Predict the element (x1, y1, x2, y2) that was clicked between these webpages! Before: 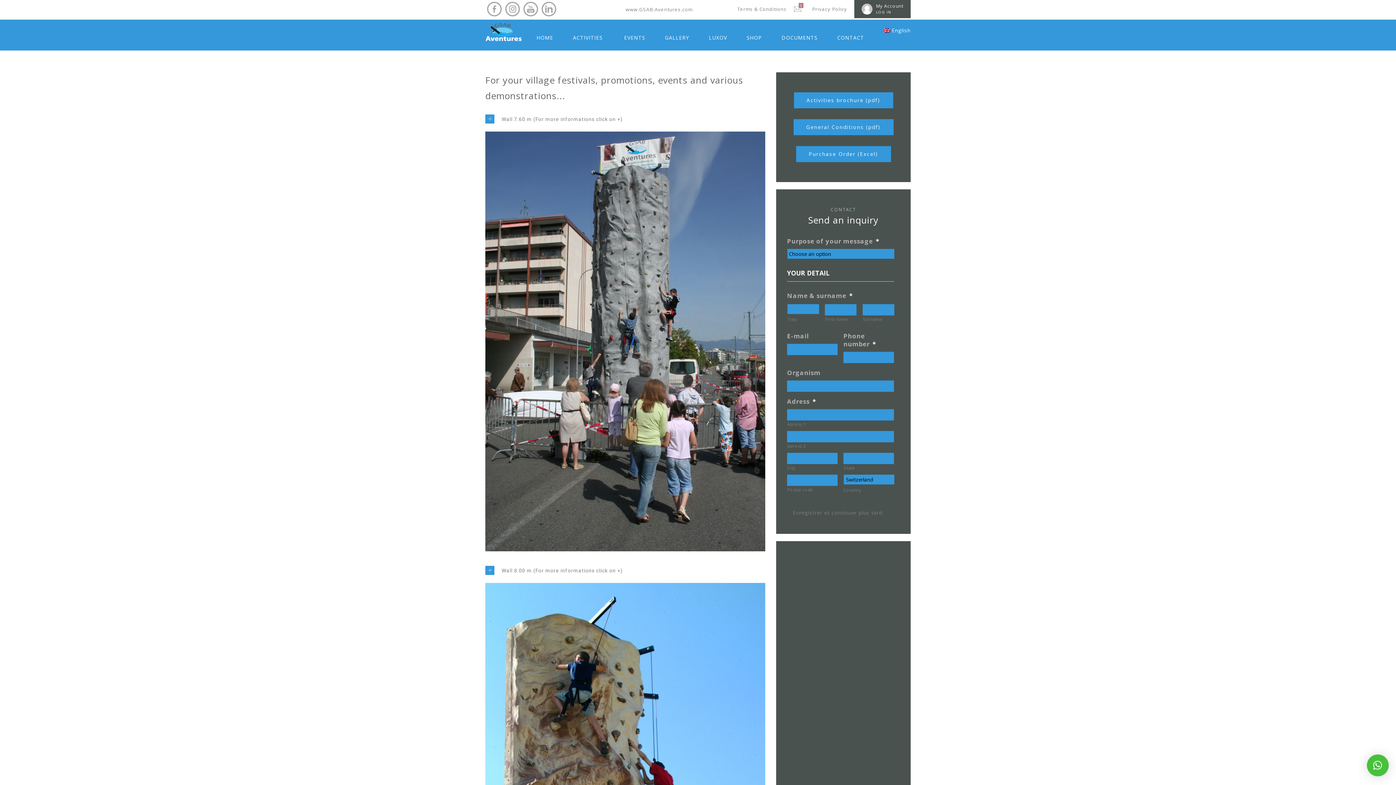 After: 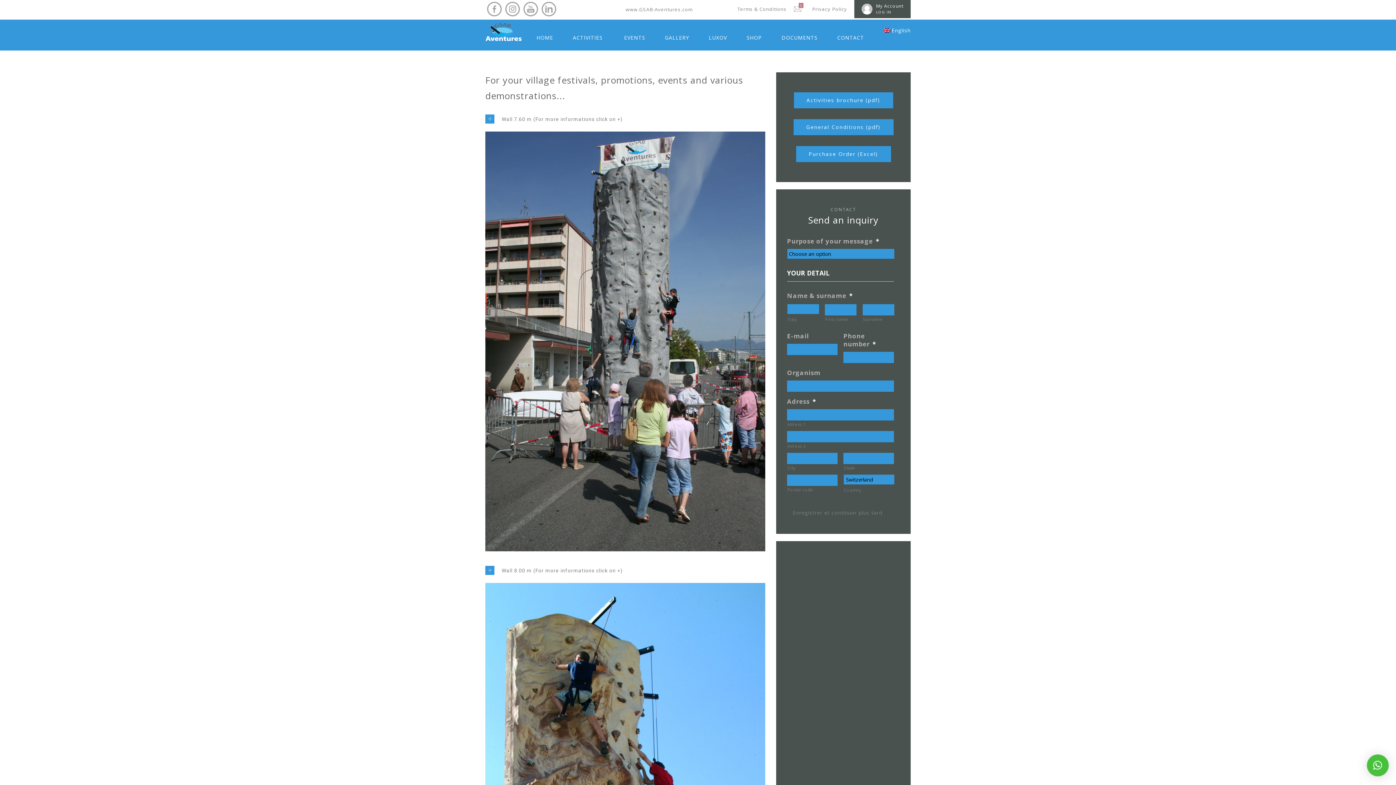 Action: bbox: (503, 13, 521, 19)